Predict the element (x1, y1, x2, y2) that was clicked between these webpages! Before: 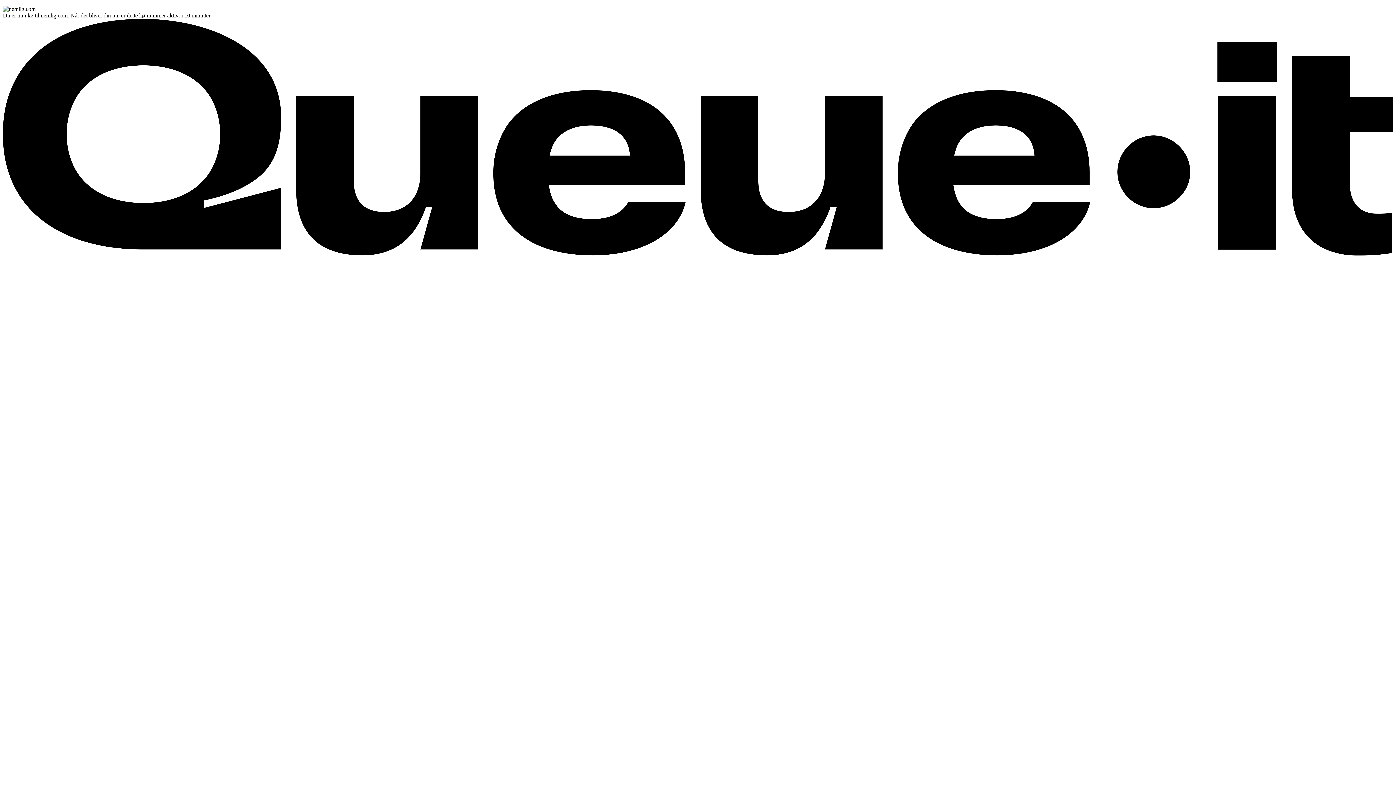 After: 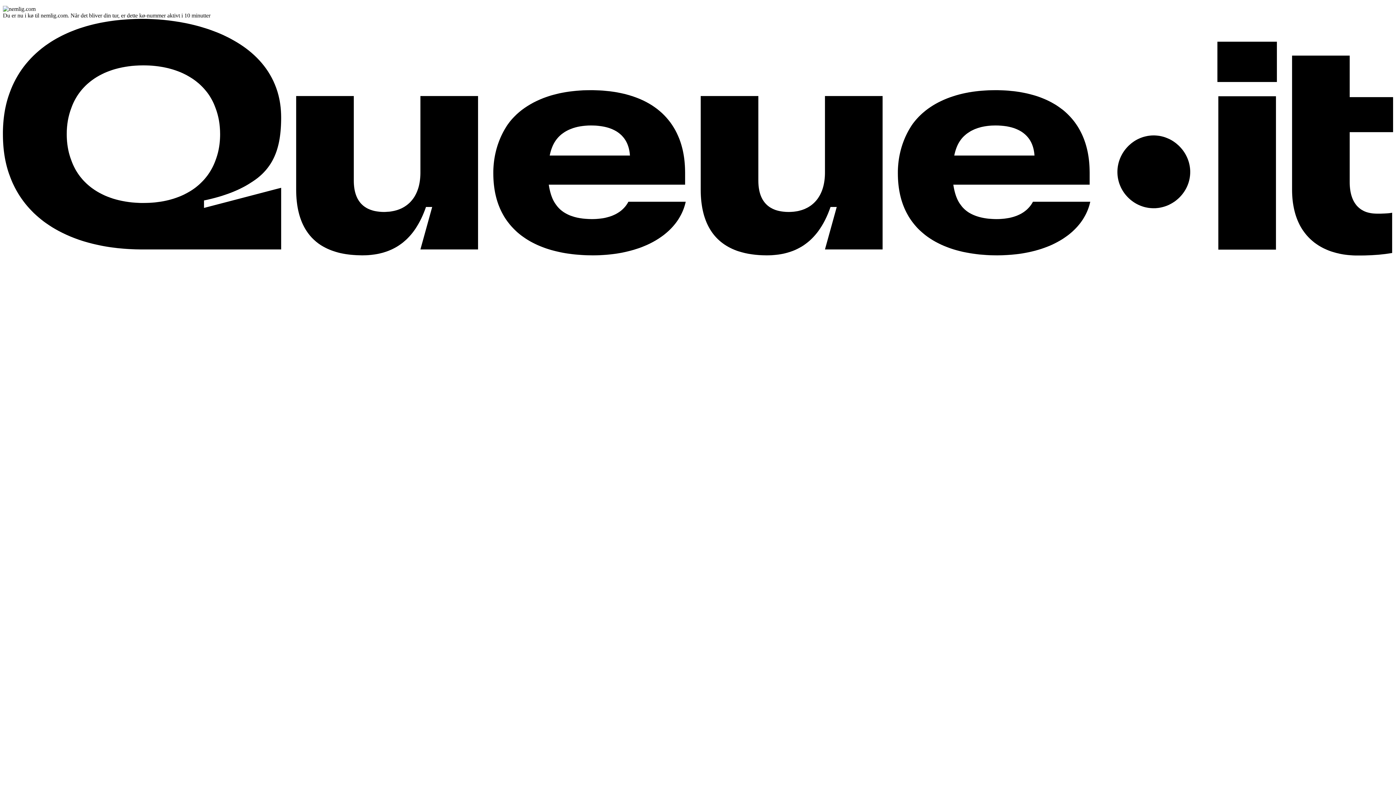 Action: bbox: (2, 250, 1393, 256) label: Hvad er dette? Se, hvad et venteværelse er, og hvordan det fungerer. Åbner i en ny fane.